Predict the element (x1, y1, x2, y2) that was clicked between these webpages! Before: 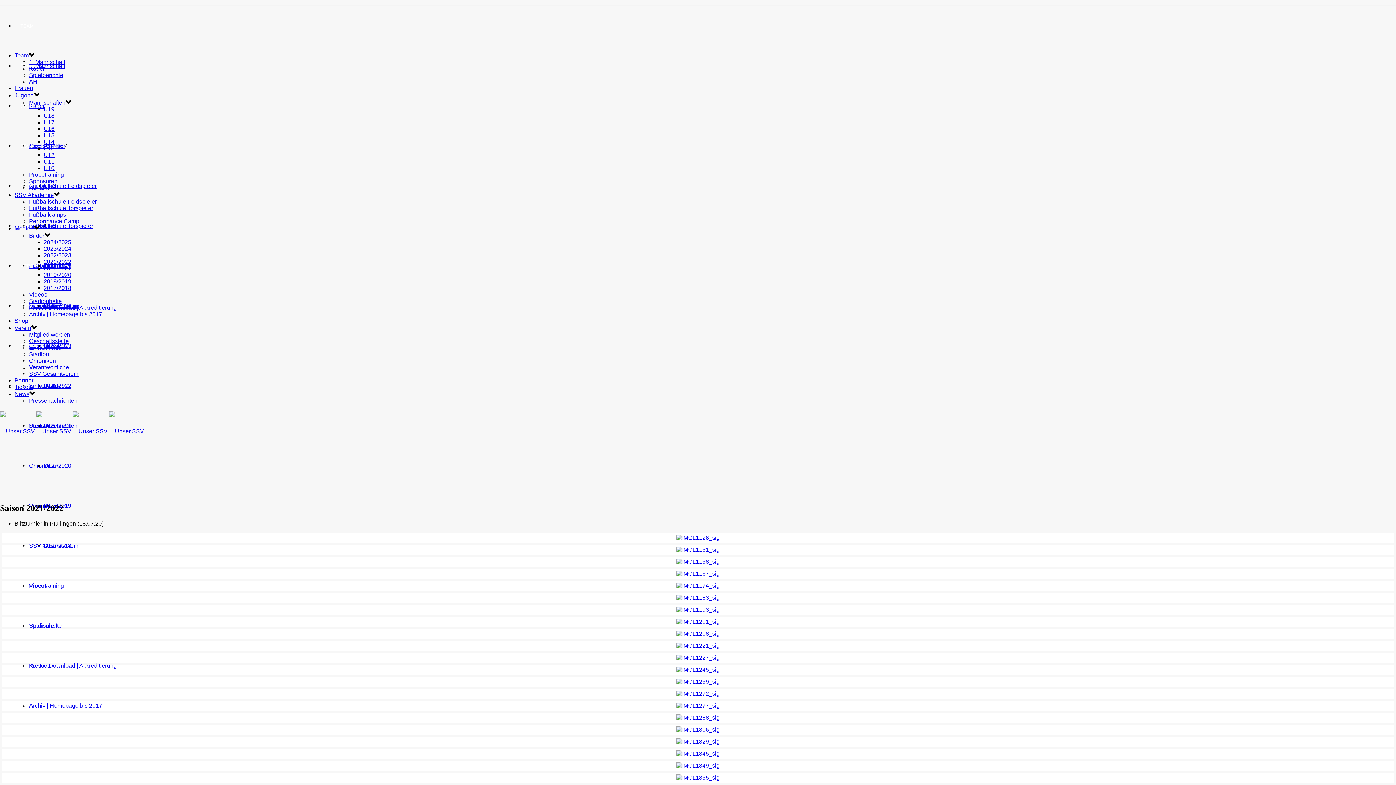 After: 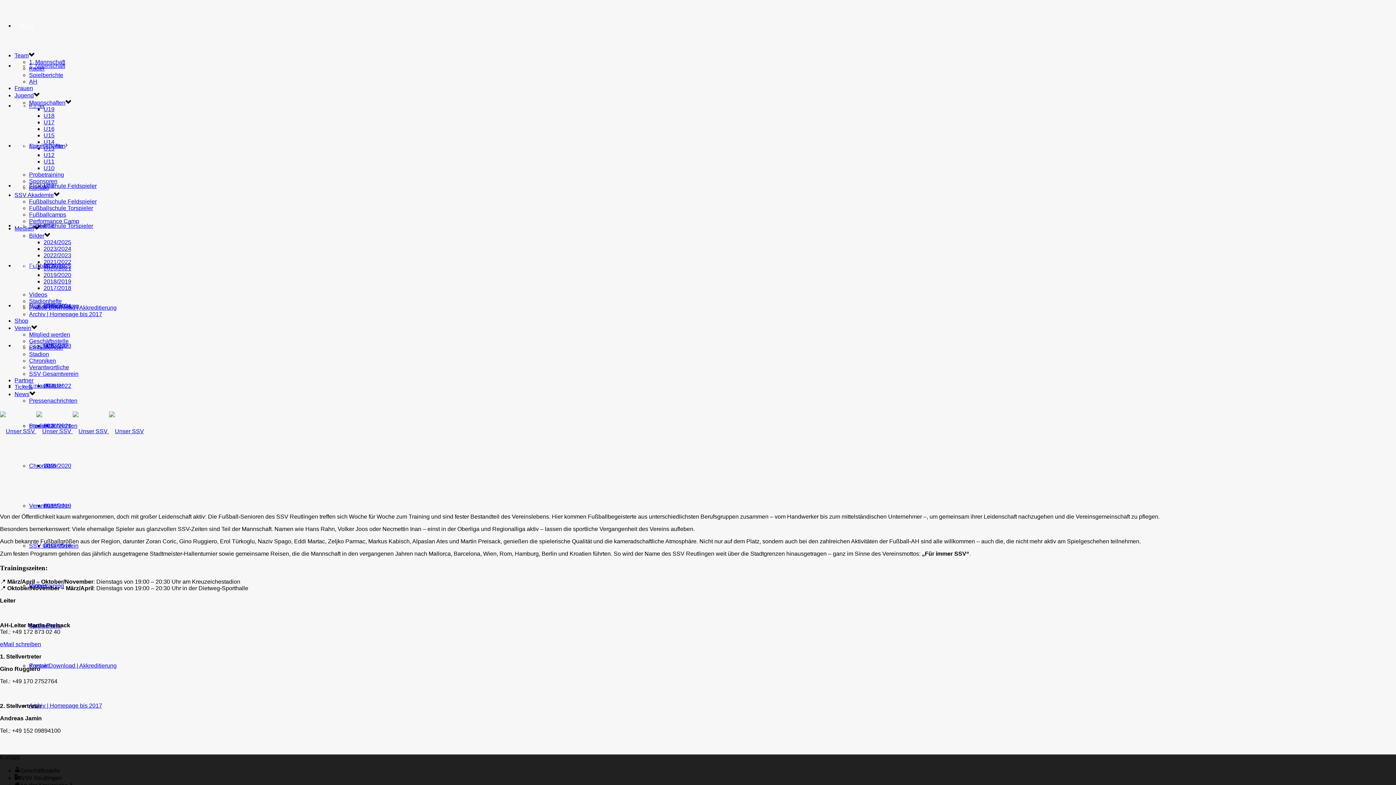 Action: label: AH bbox: (29, 78, 37, 84)